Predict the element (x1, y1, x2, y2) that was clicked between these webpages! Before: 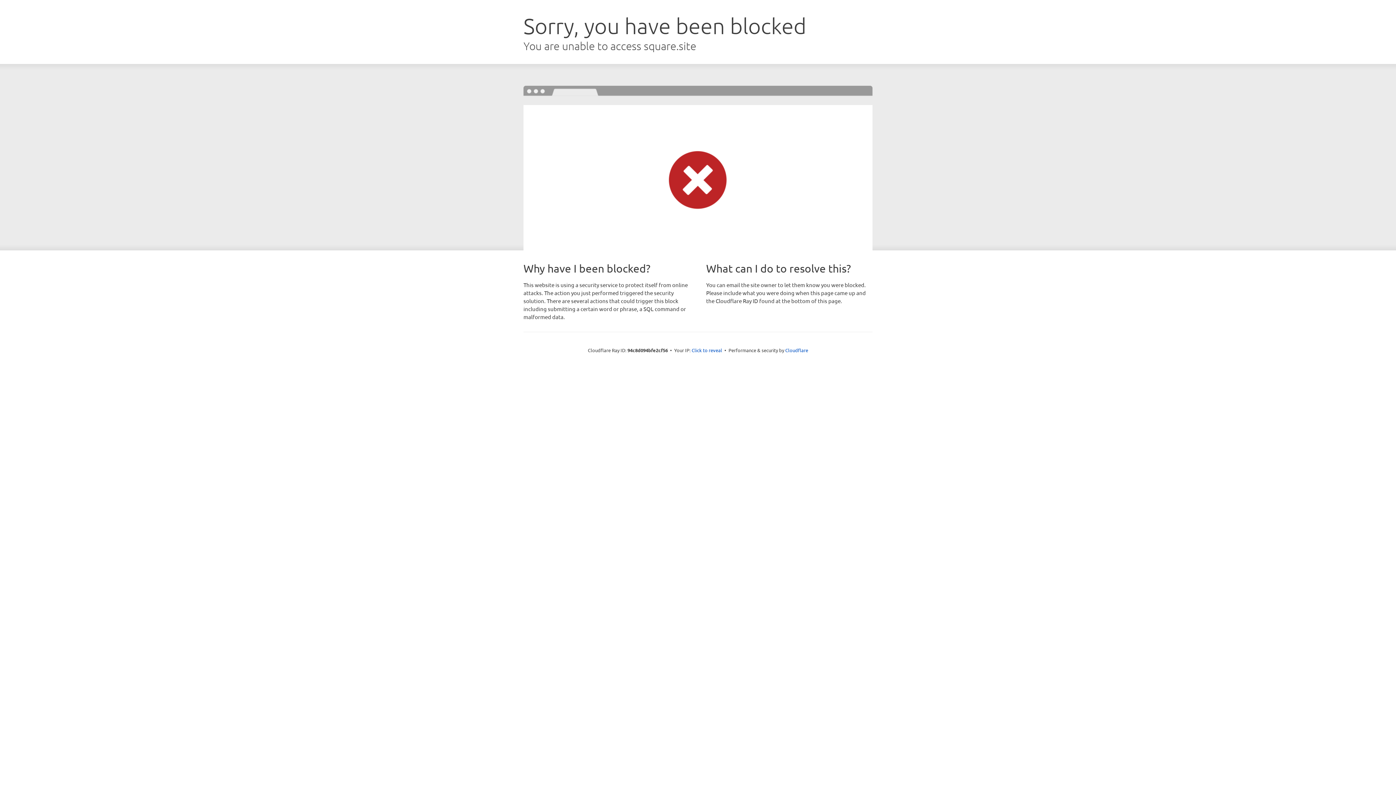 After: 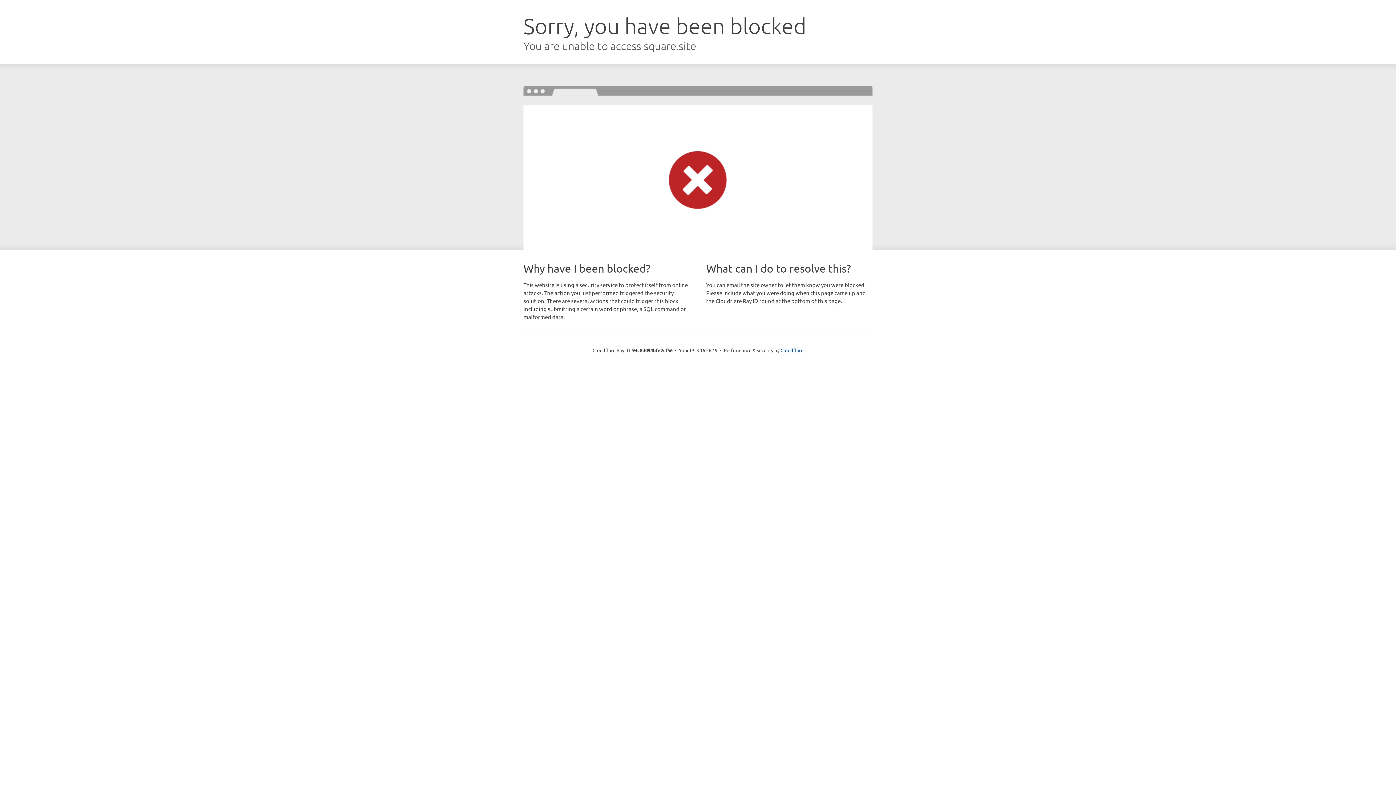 Action: label: Click to reveal bbox: (691, 346, 722, 353)